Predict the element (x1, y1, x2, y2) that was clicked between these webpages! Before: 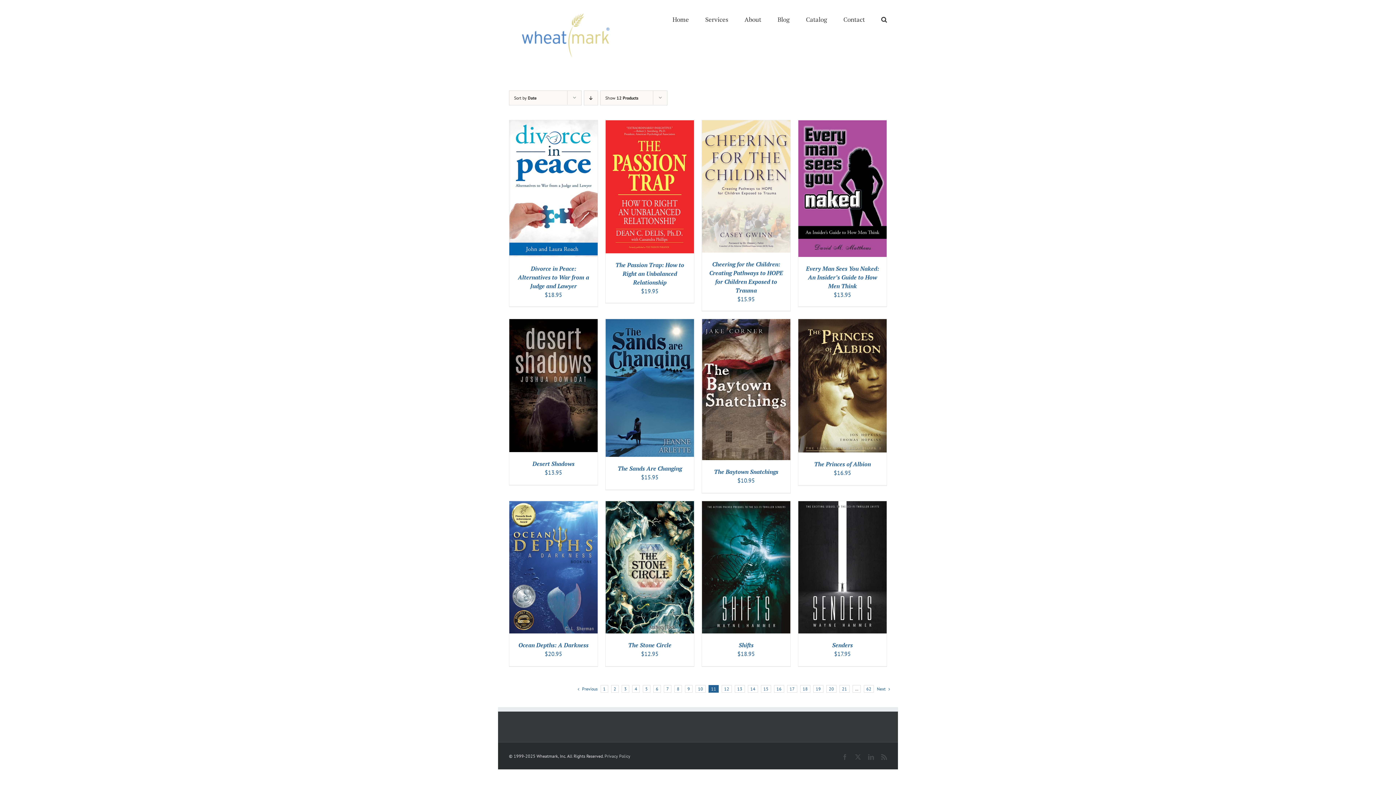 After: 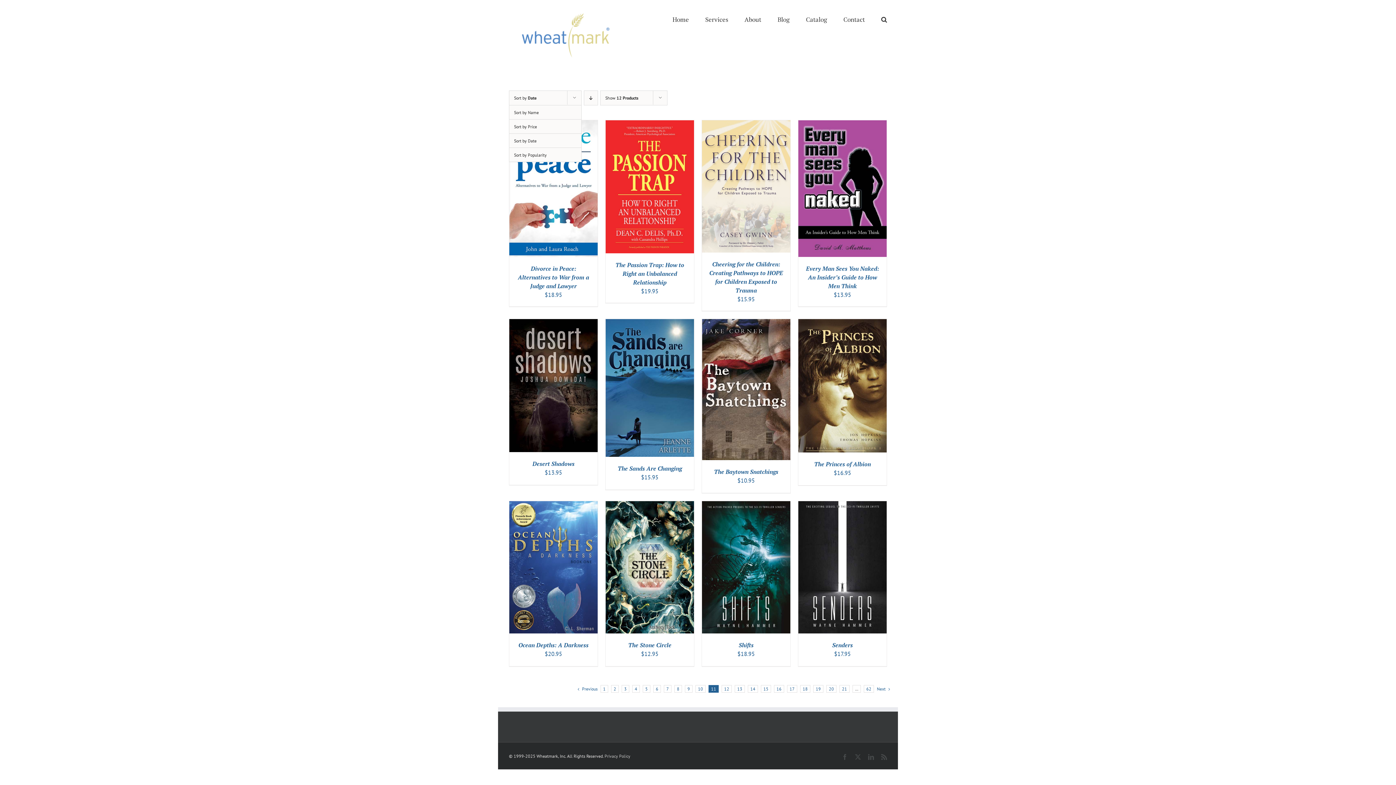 Action: bbox: (514, 95, 536, 100) label: Sort by Date